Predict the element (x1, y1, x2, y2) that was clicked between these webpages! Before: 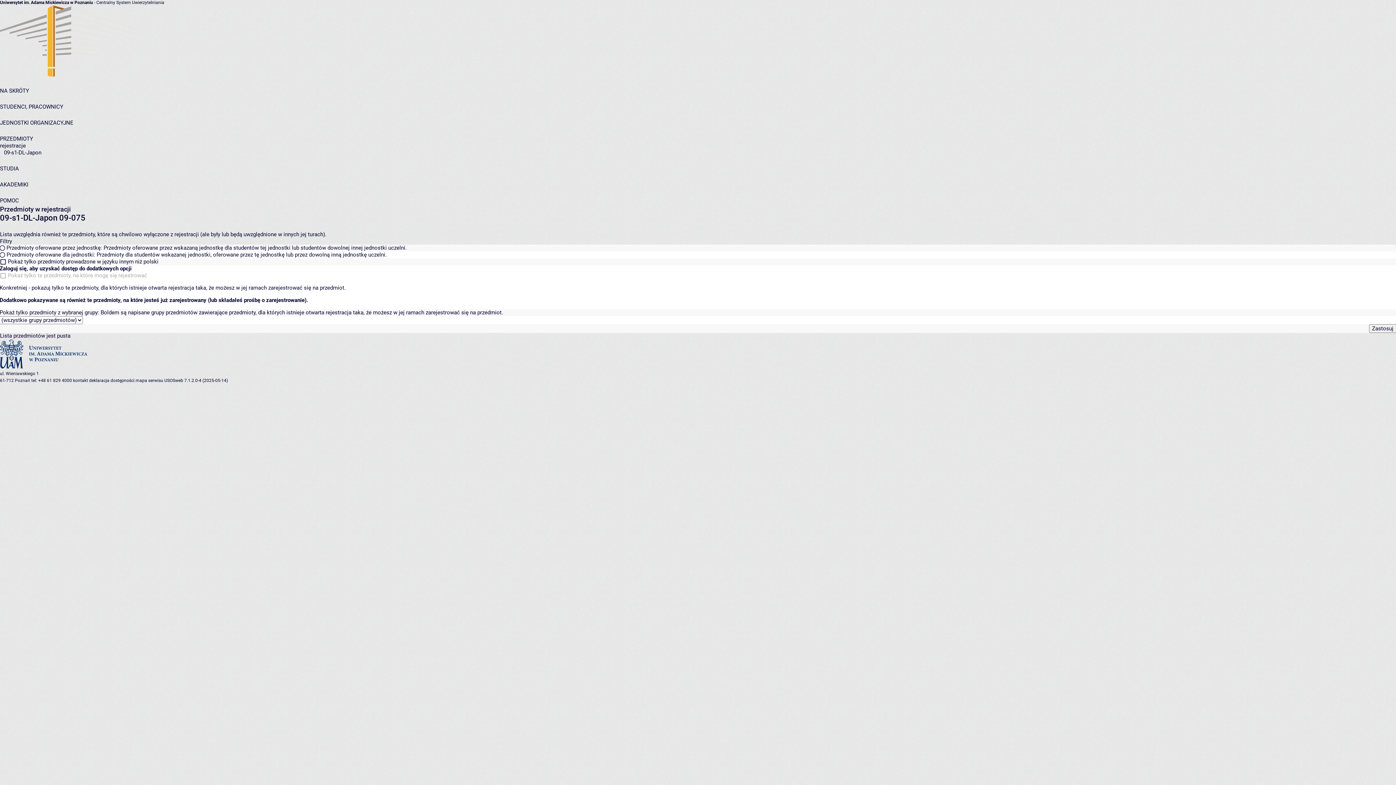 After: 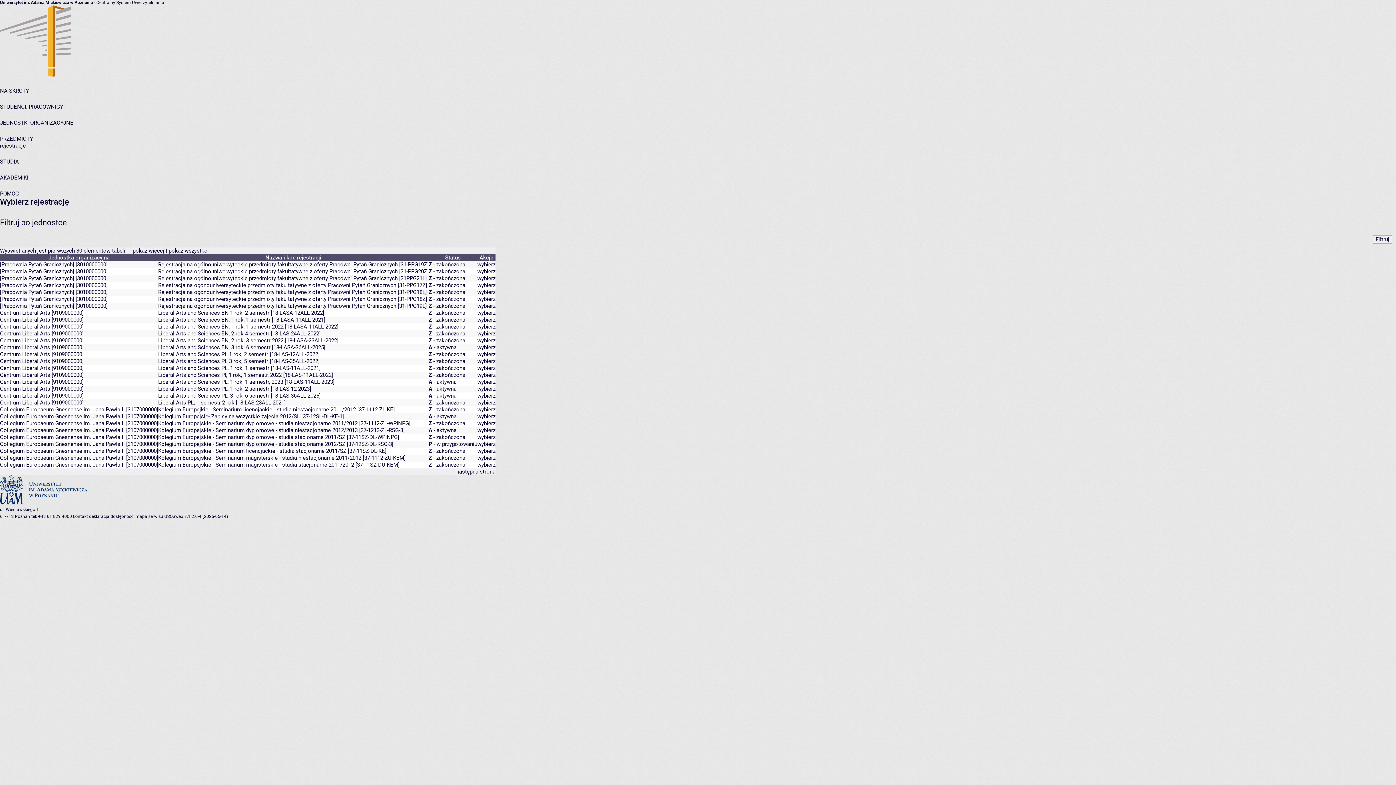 Action: bbox: (0, 142, 25, 149) label: rejestracje